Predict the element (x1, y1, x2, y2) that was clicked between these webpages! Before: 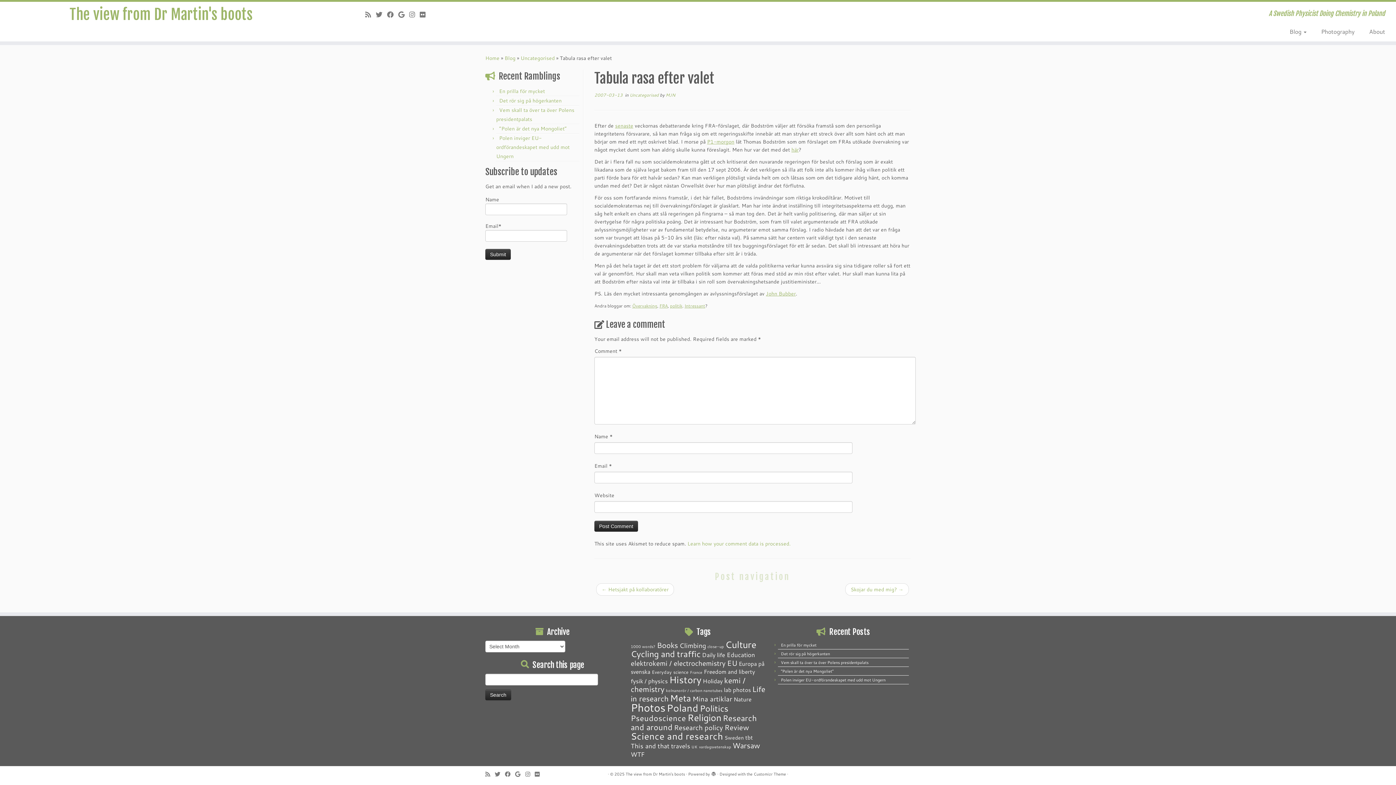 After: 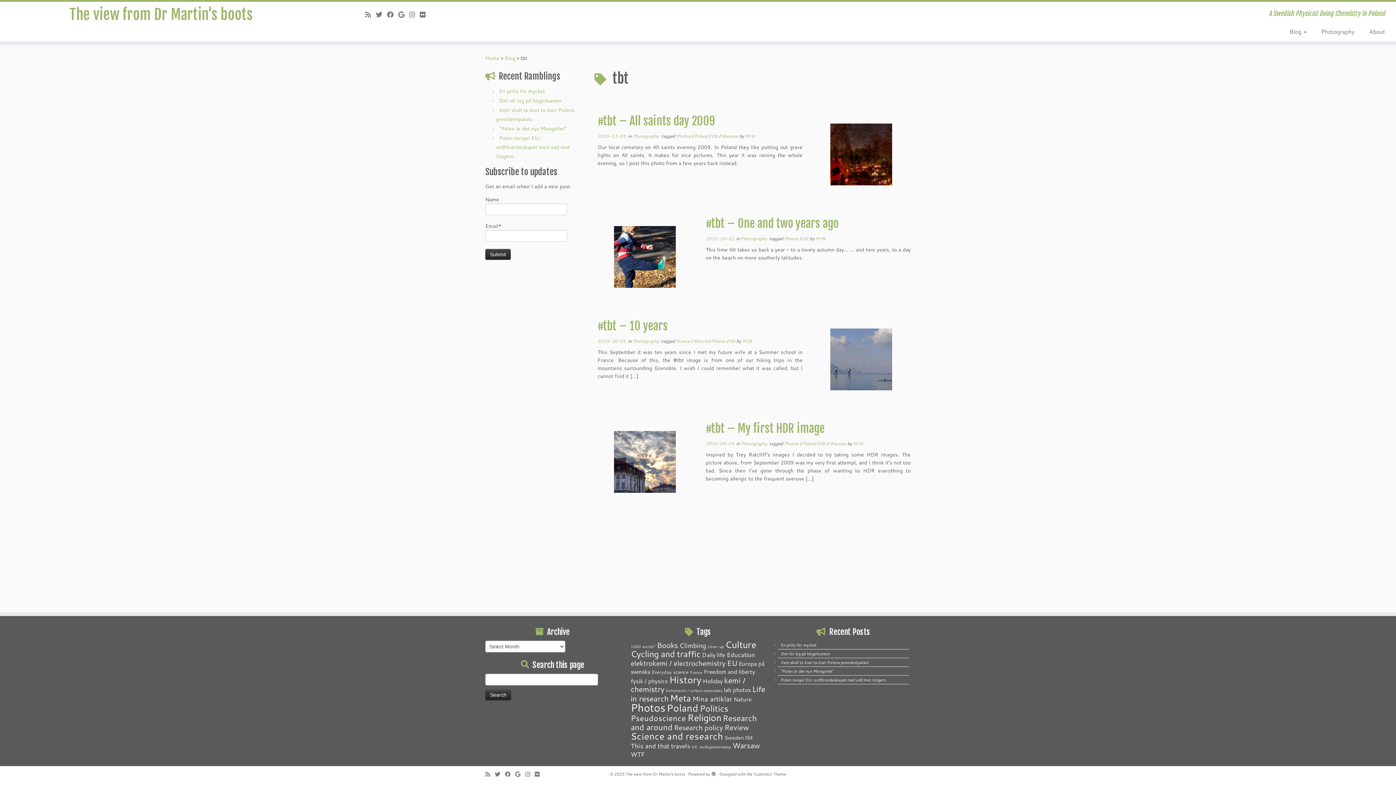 Action: label: tbt (4 items) bbox: (745, 733, 753, 741)